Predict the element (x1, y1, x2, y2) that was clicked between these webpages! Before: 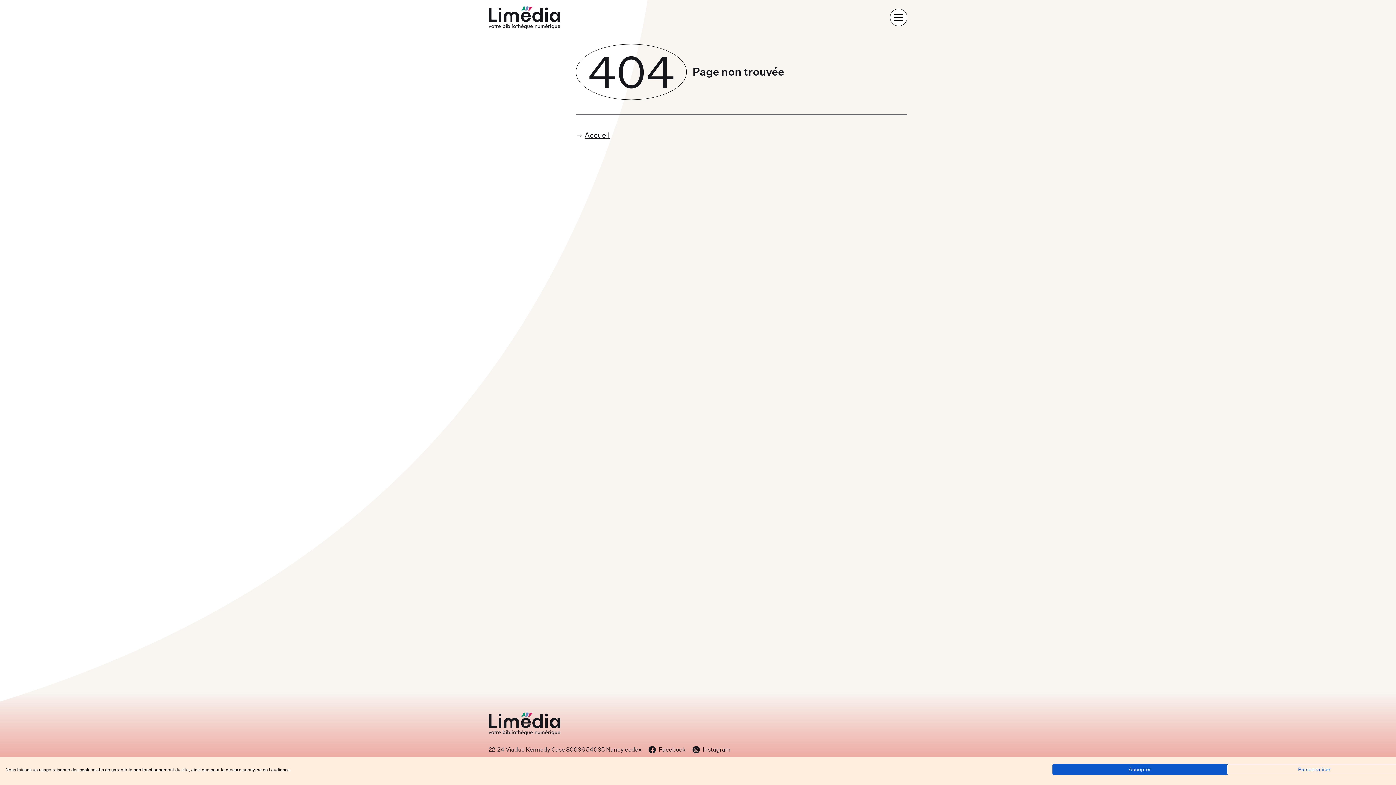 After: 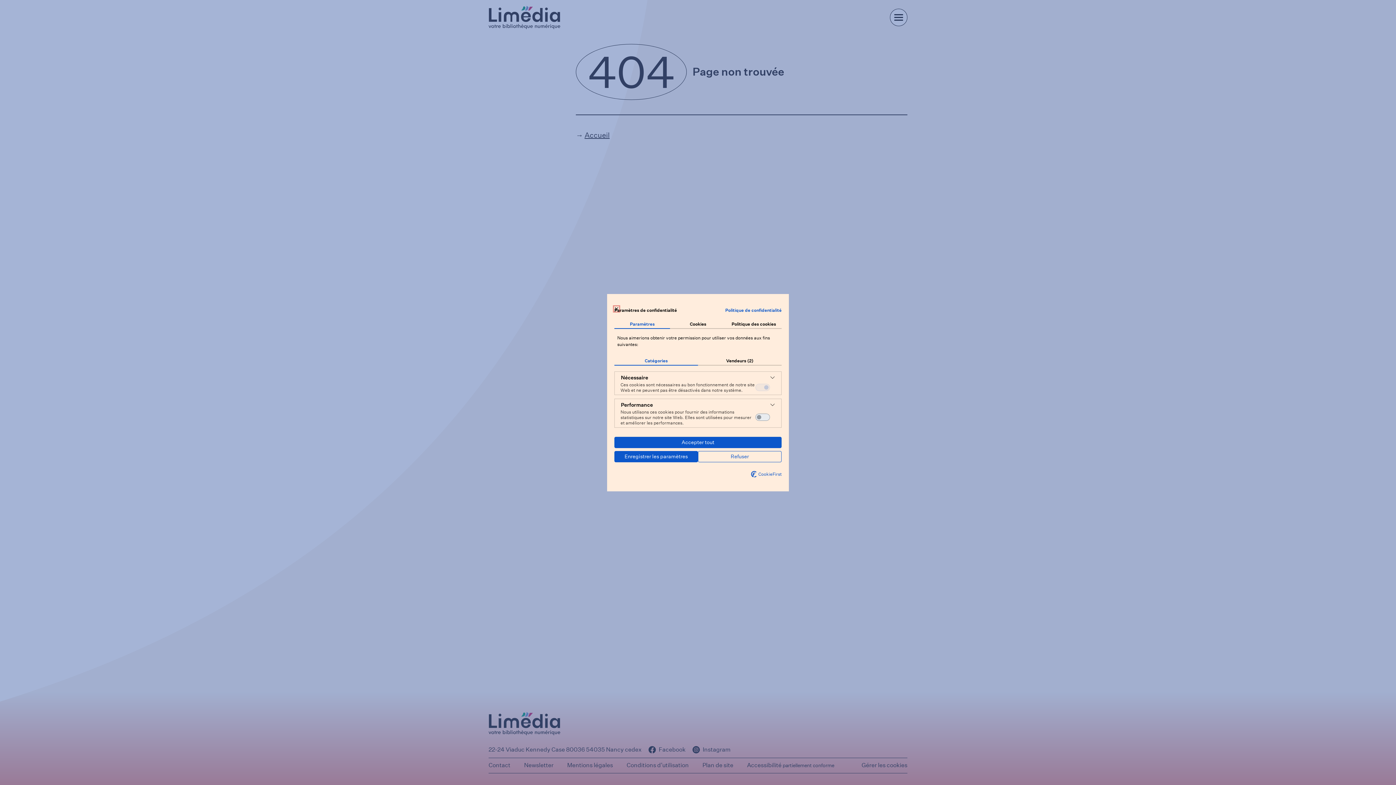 Action: label: Ajustez les préférences de cookie bbox: (1227, 764, 1401, 775)